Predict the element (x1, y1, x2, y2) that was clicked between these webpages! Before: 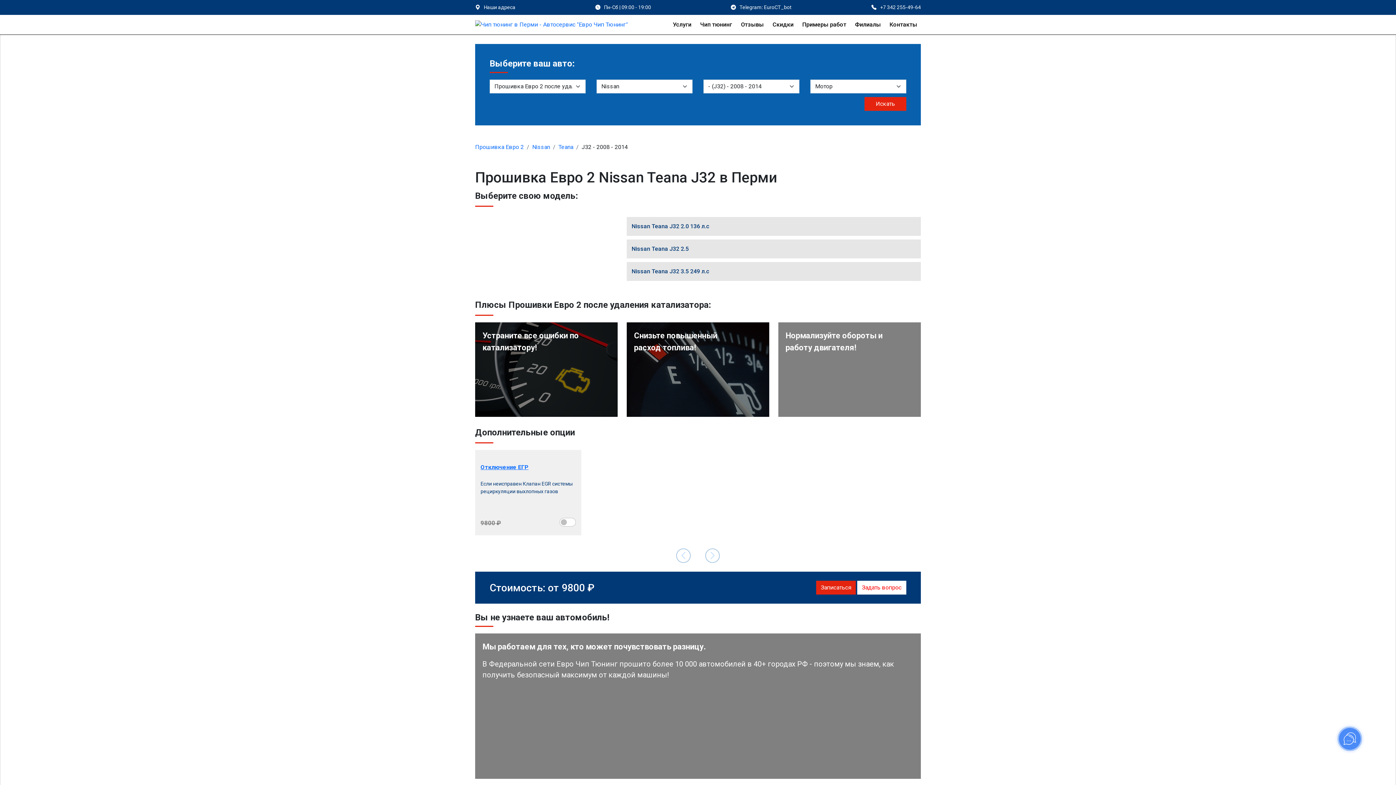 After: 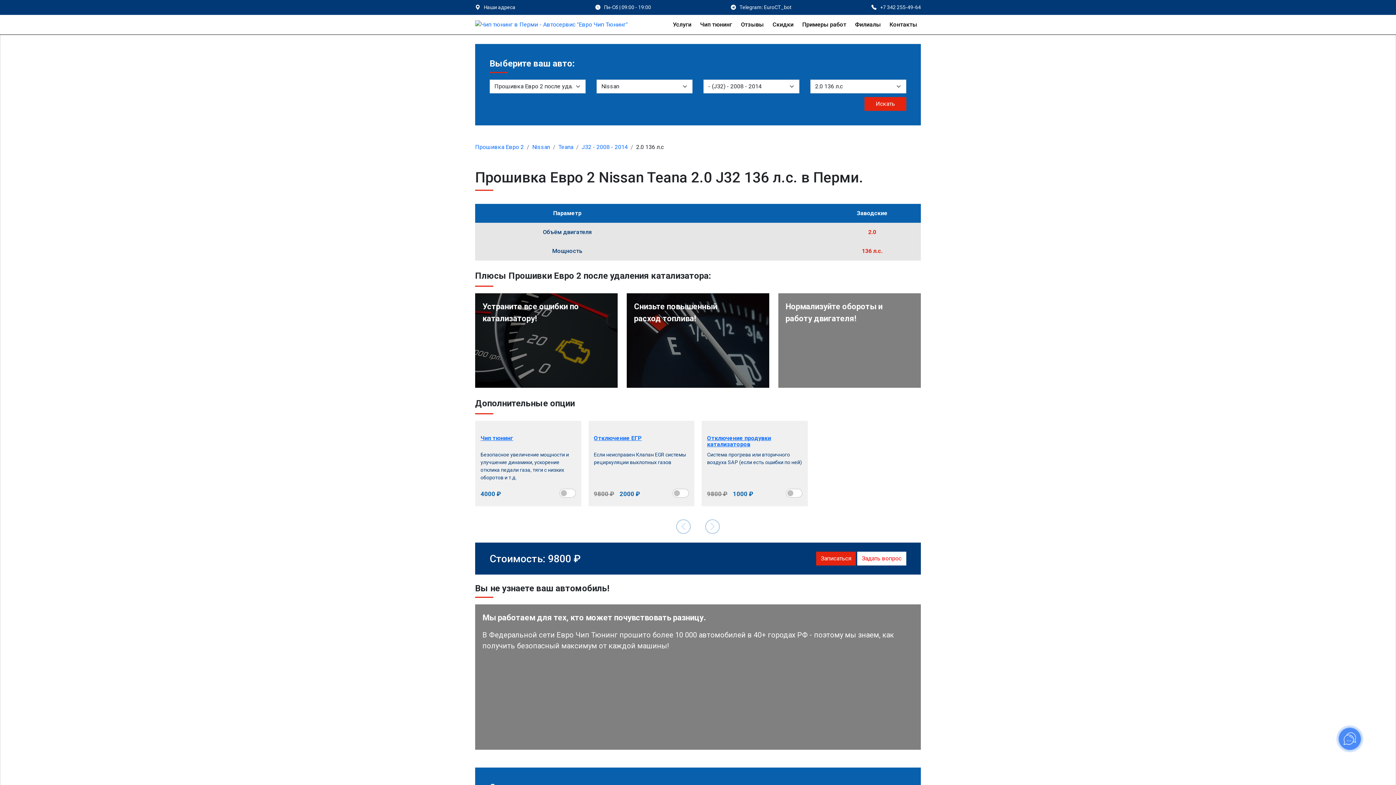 Action: bbox: (626, 217, 921, 236) label: Nissan Teana J32 2.0 136 л.с